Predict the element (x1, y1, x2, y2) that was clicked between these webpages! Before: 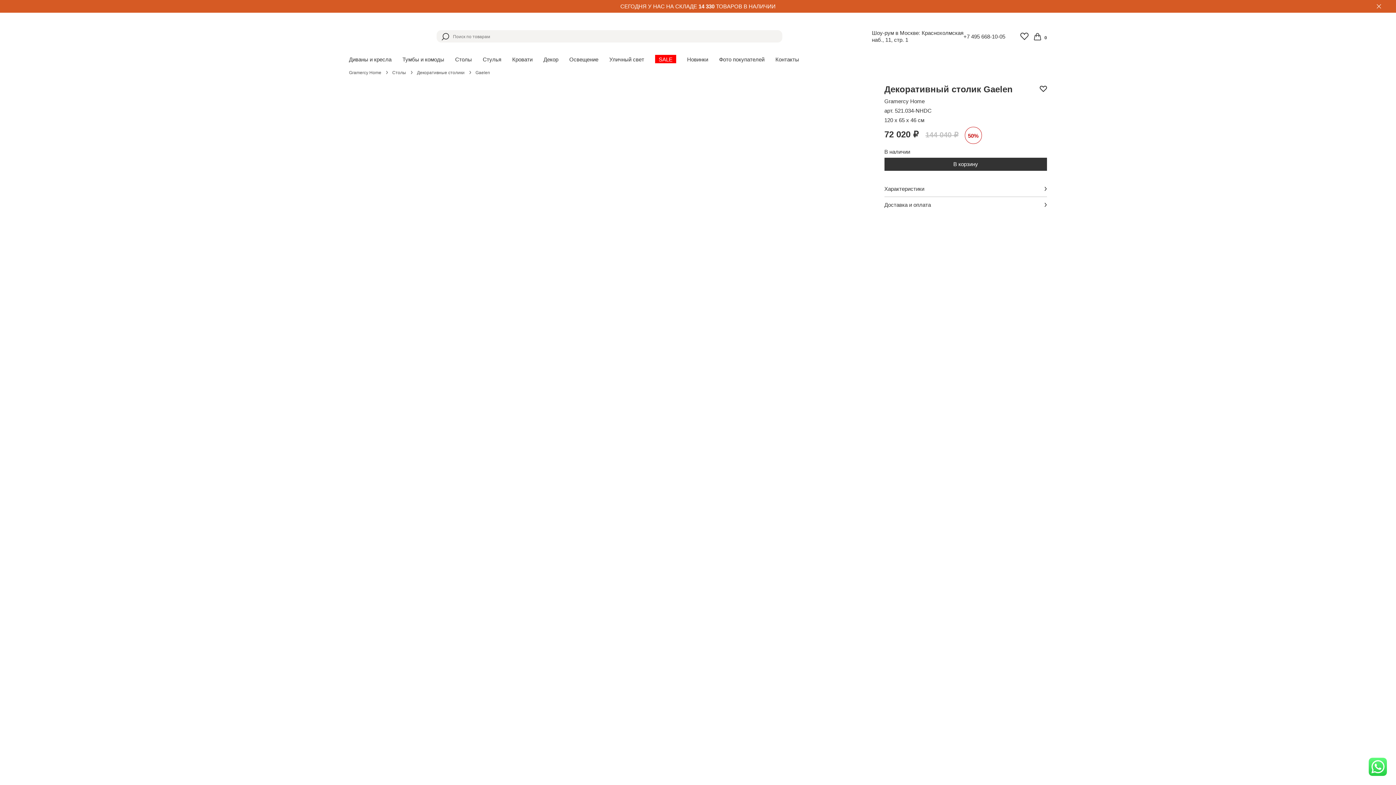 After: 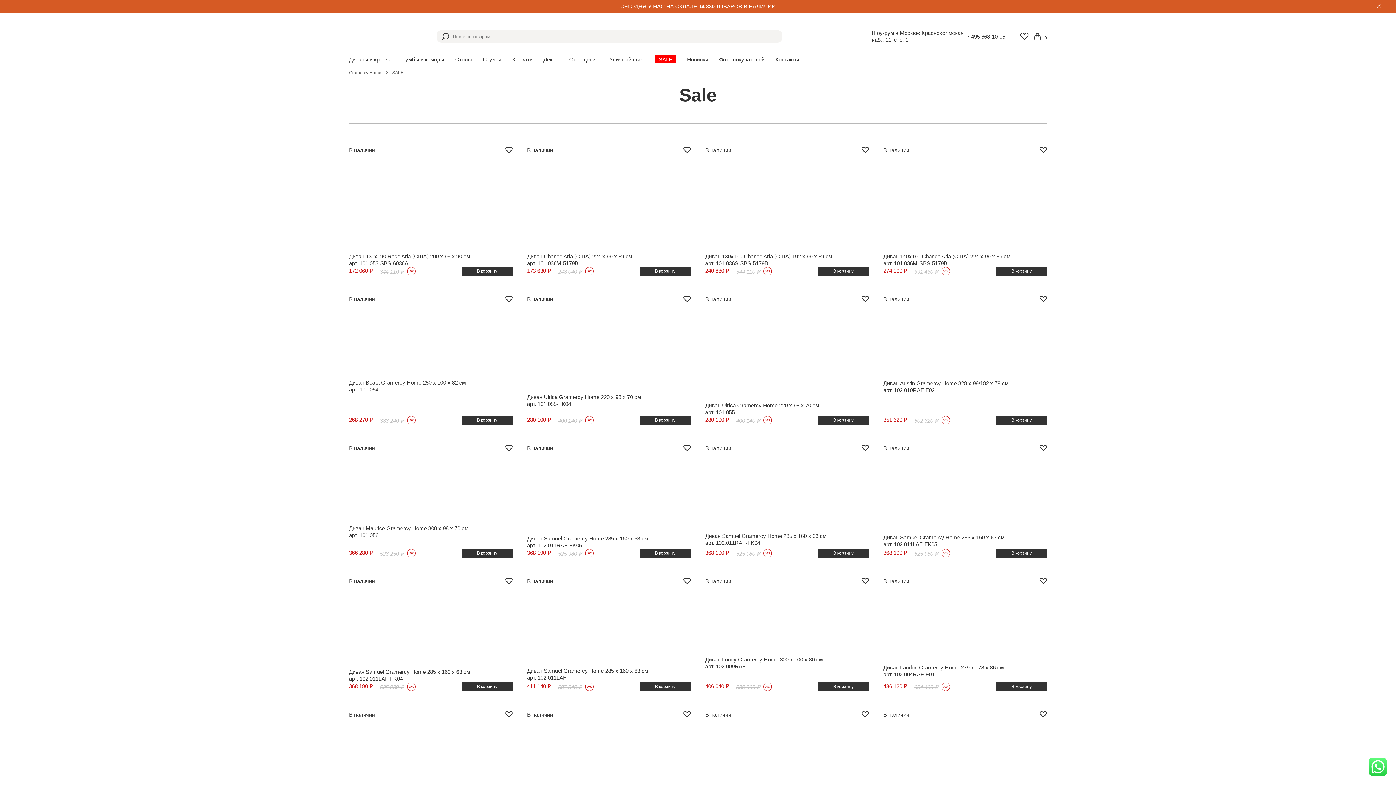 Action: label: SALE bbox: (658, 56, 683, 62)